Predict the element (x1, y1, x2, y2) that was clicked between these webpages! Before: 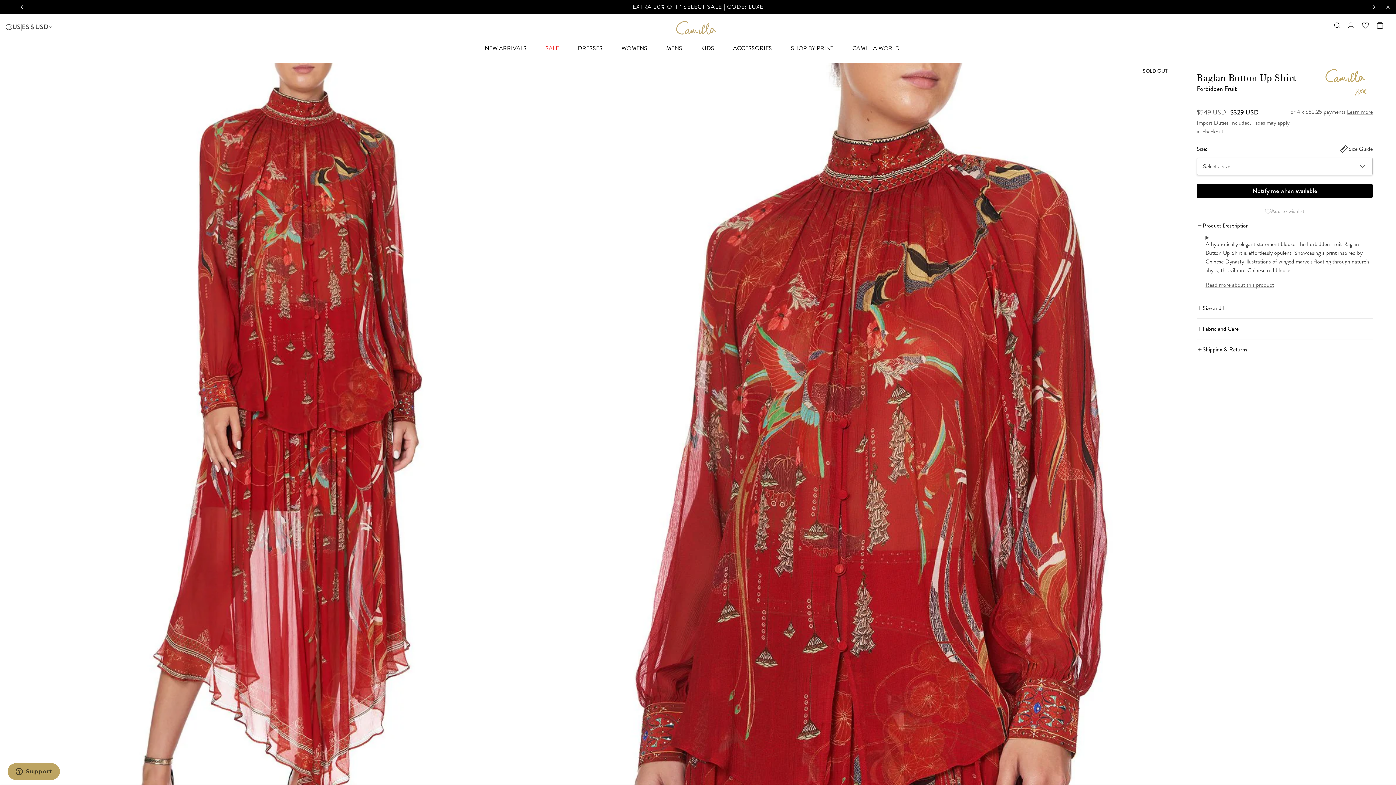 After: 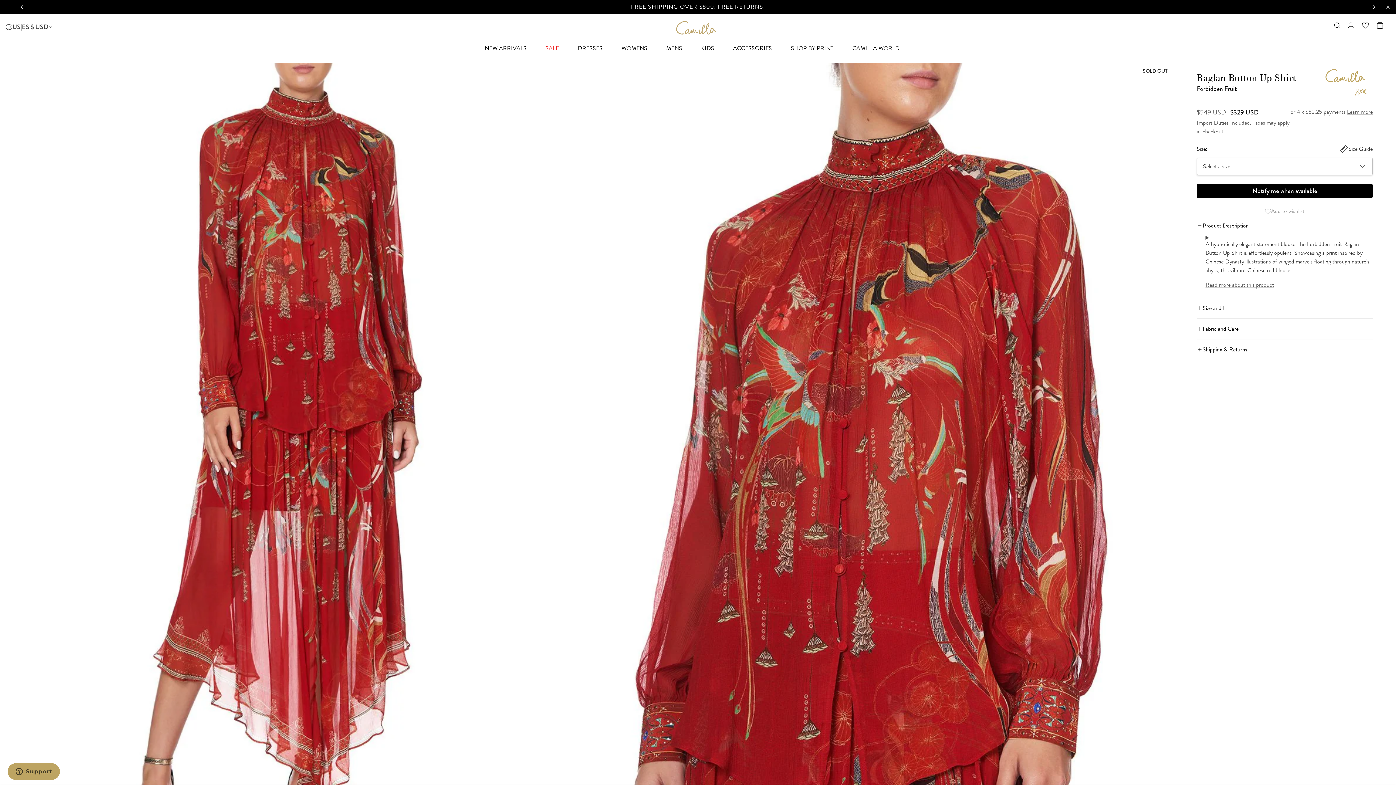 Action: label: Previous bbox: (16, 0, 31, 13)